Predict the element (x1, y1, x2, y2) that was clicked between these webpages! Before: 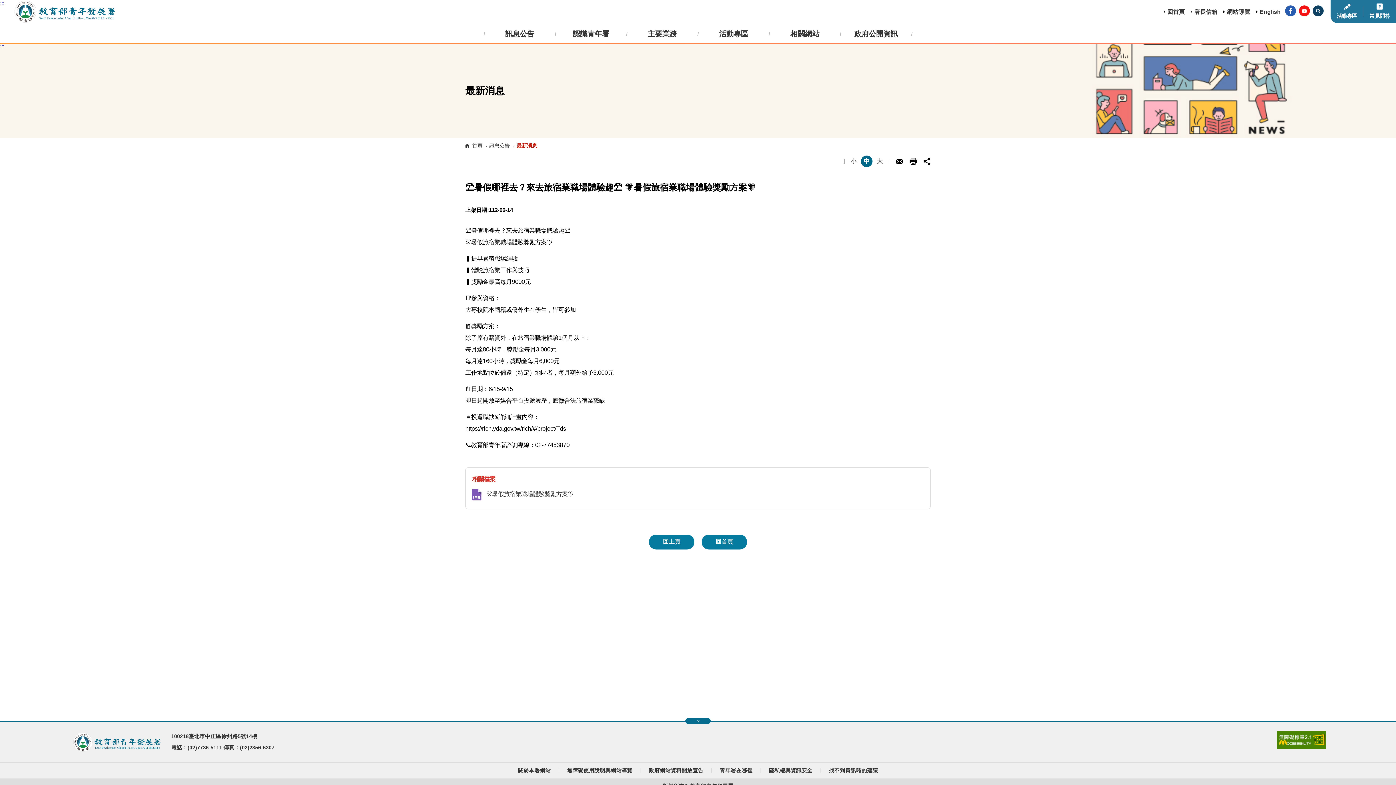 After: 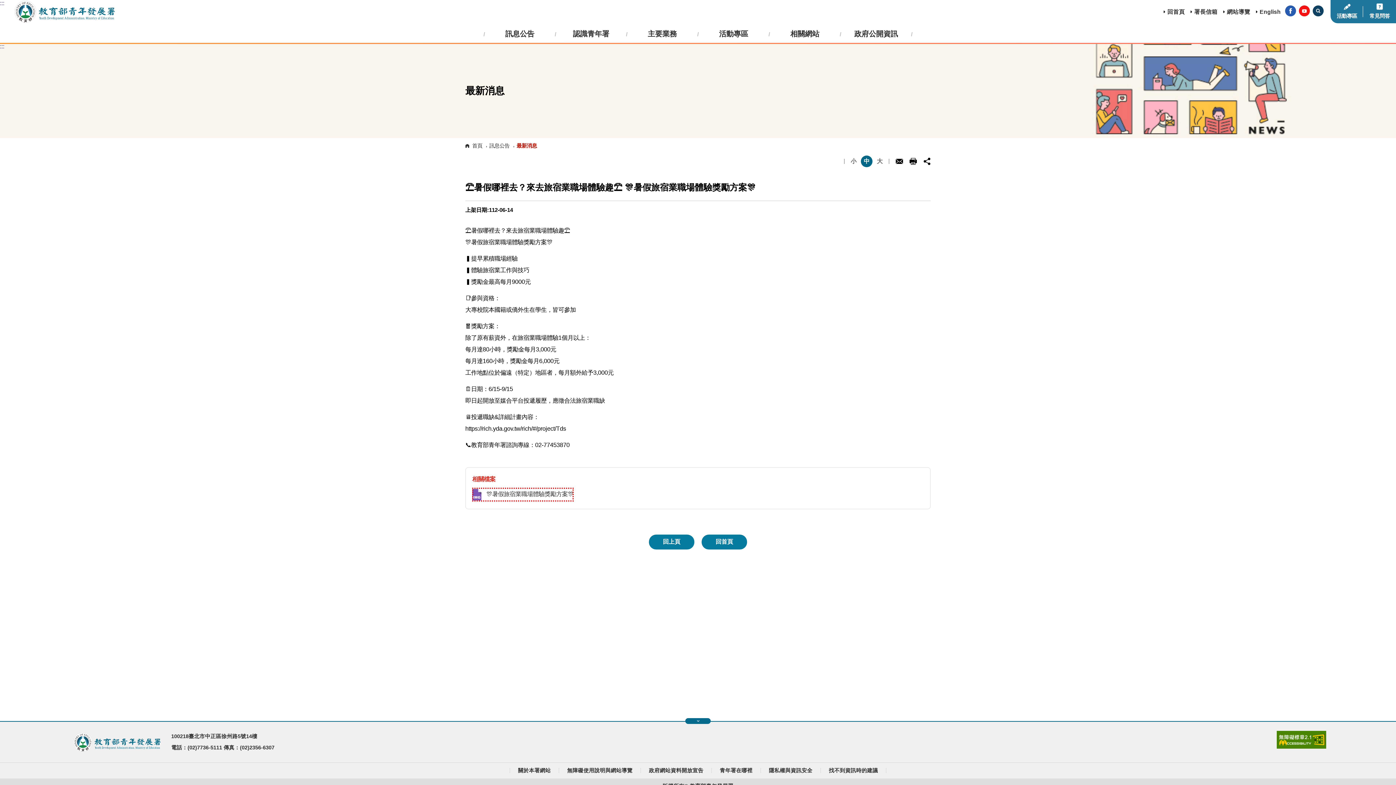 Action: bbox: (472, 488, 573, 501) label: 🎊暑假旅宿業職場體驗獎勵方案🎊